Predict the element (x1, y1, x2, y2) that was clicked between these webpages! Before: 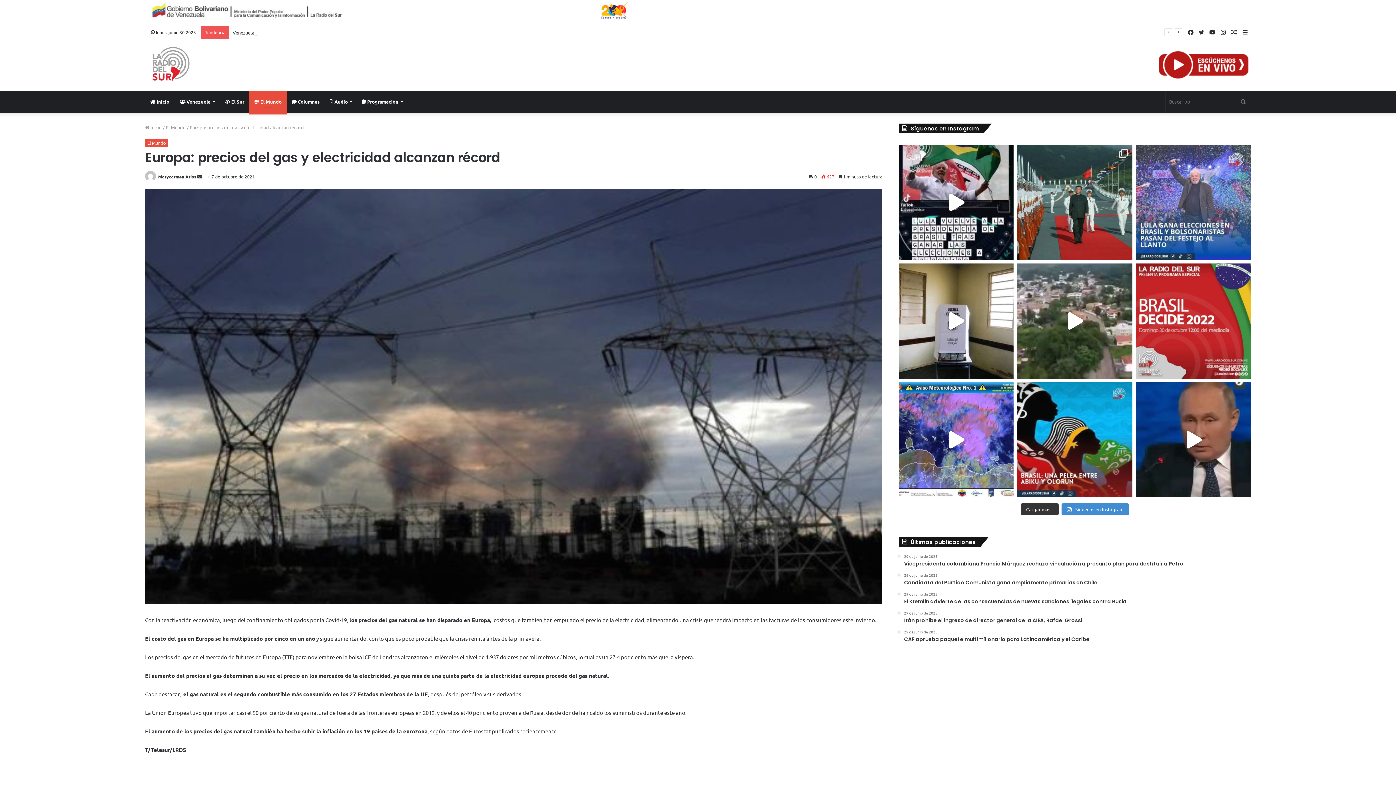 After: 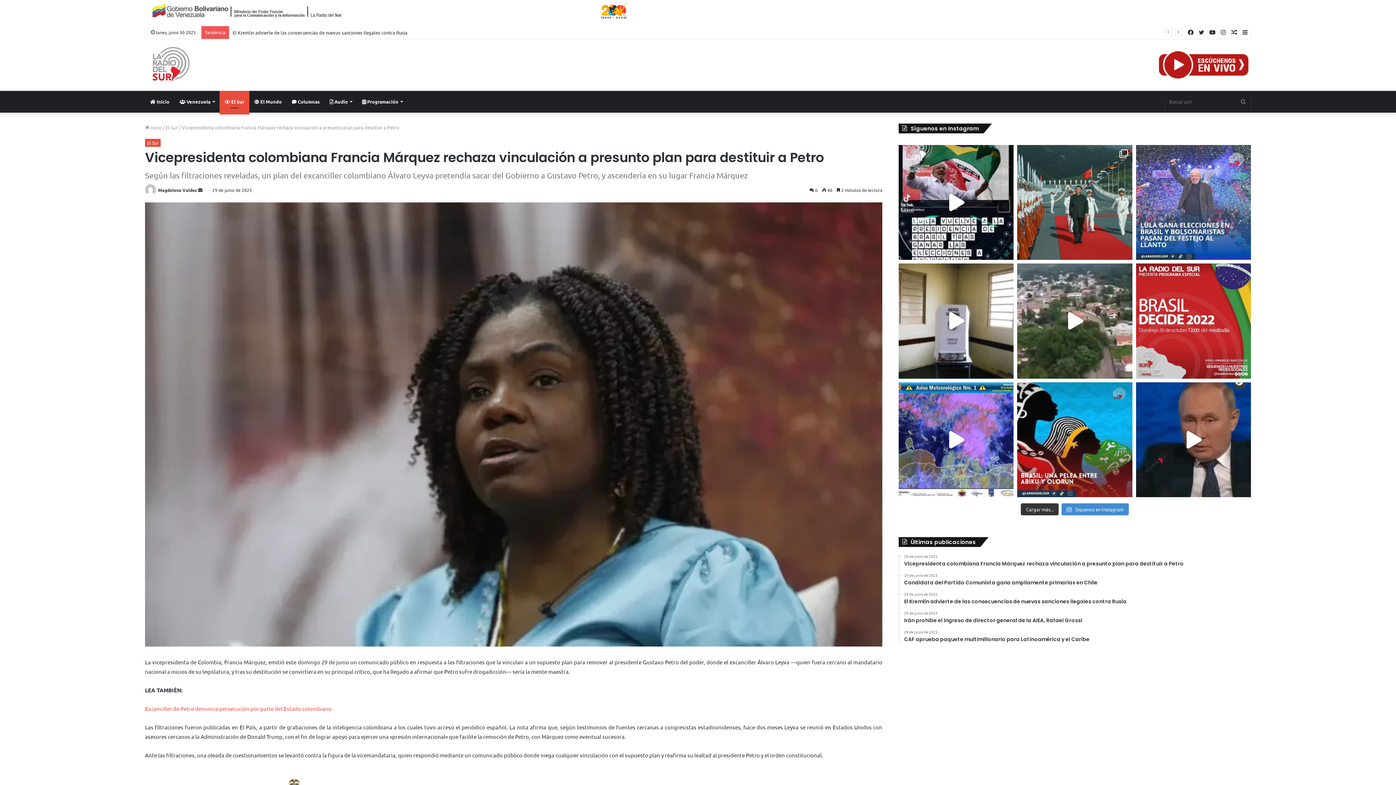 Action: label: 29 de junio de 2025
Vicepresidenta colombiana Francia Márquez rechaza vinculación a presunto plan para destituir a Petro bbox: (904, 554, 1251, 567)